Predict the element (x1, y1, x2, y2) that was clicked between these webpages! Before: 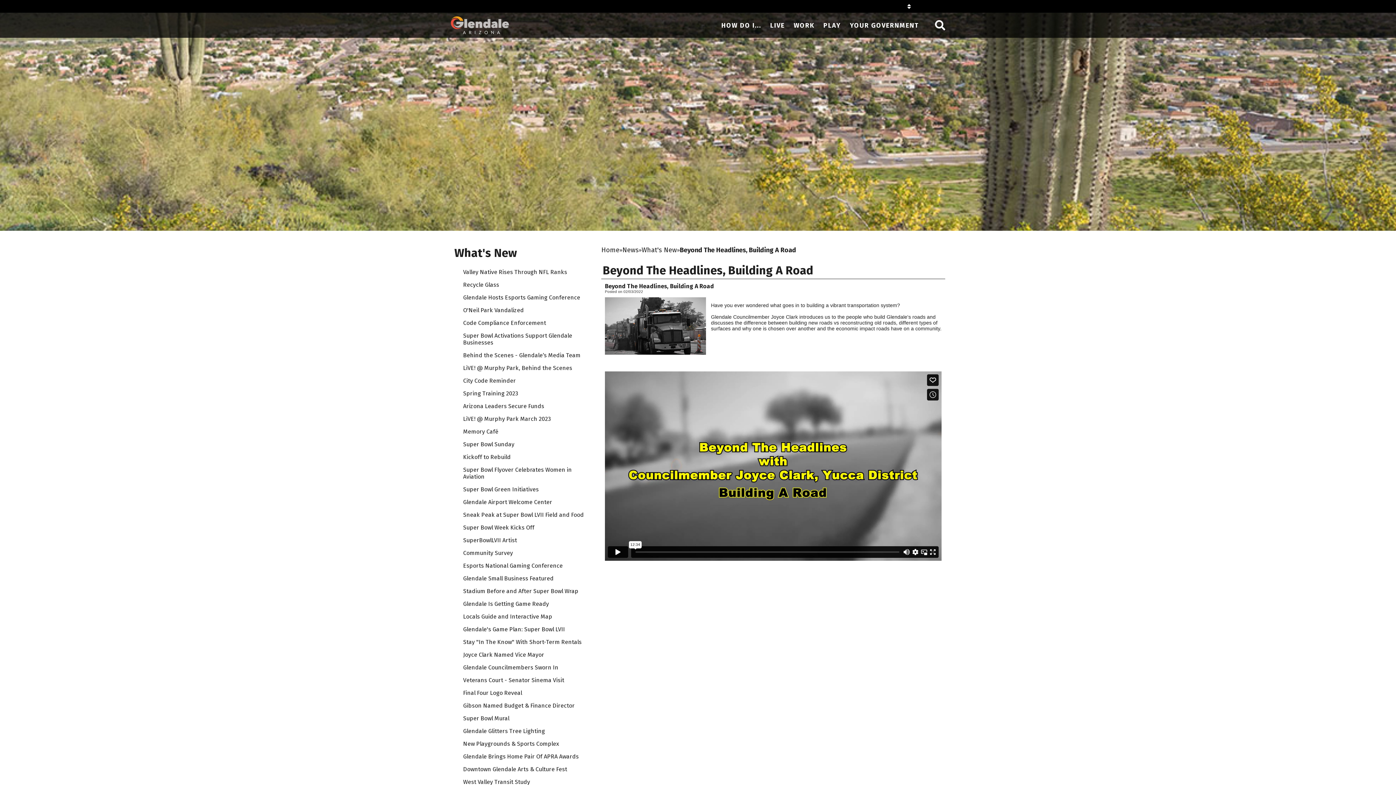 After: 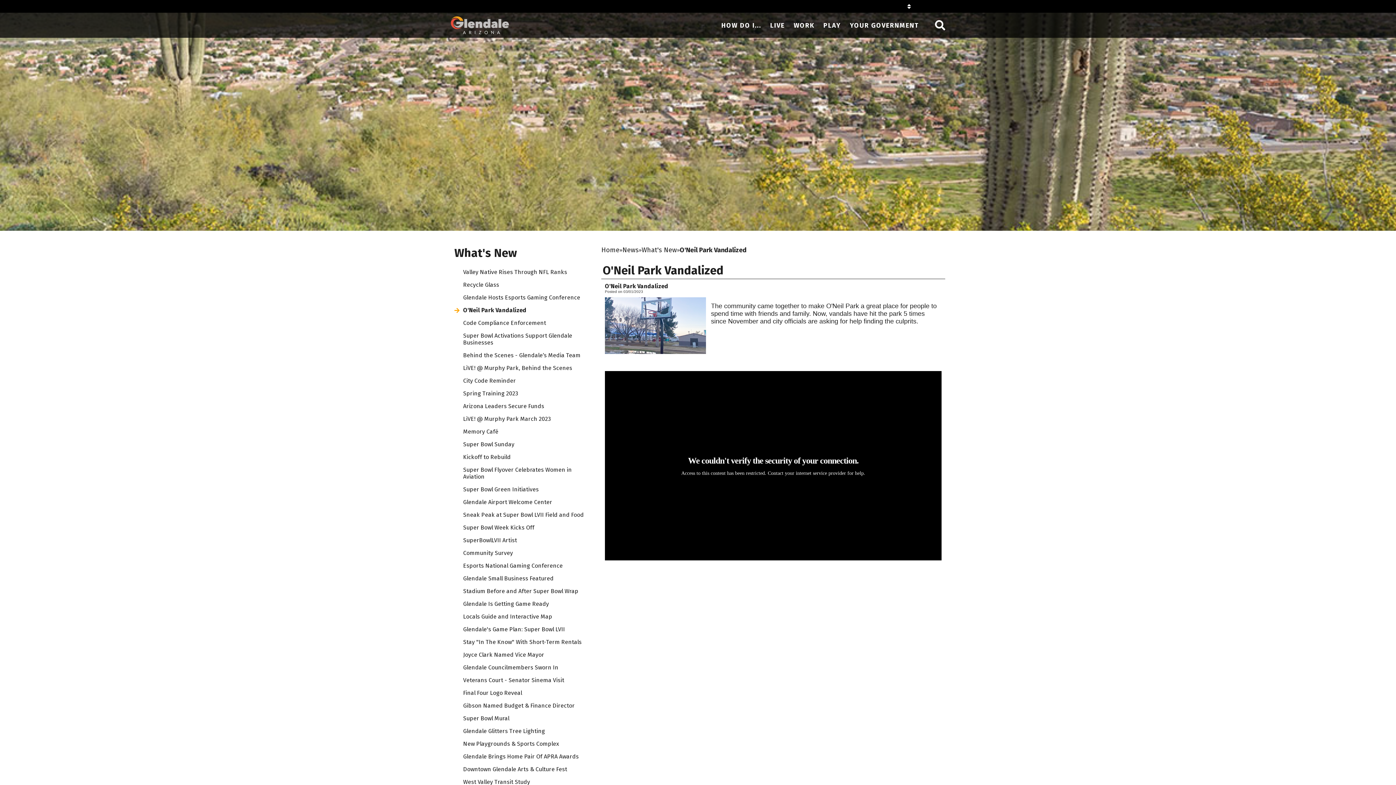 Action: bbox: (454, 304, 590, 316) label: O'Neil Park Vandalized